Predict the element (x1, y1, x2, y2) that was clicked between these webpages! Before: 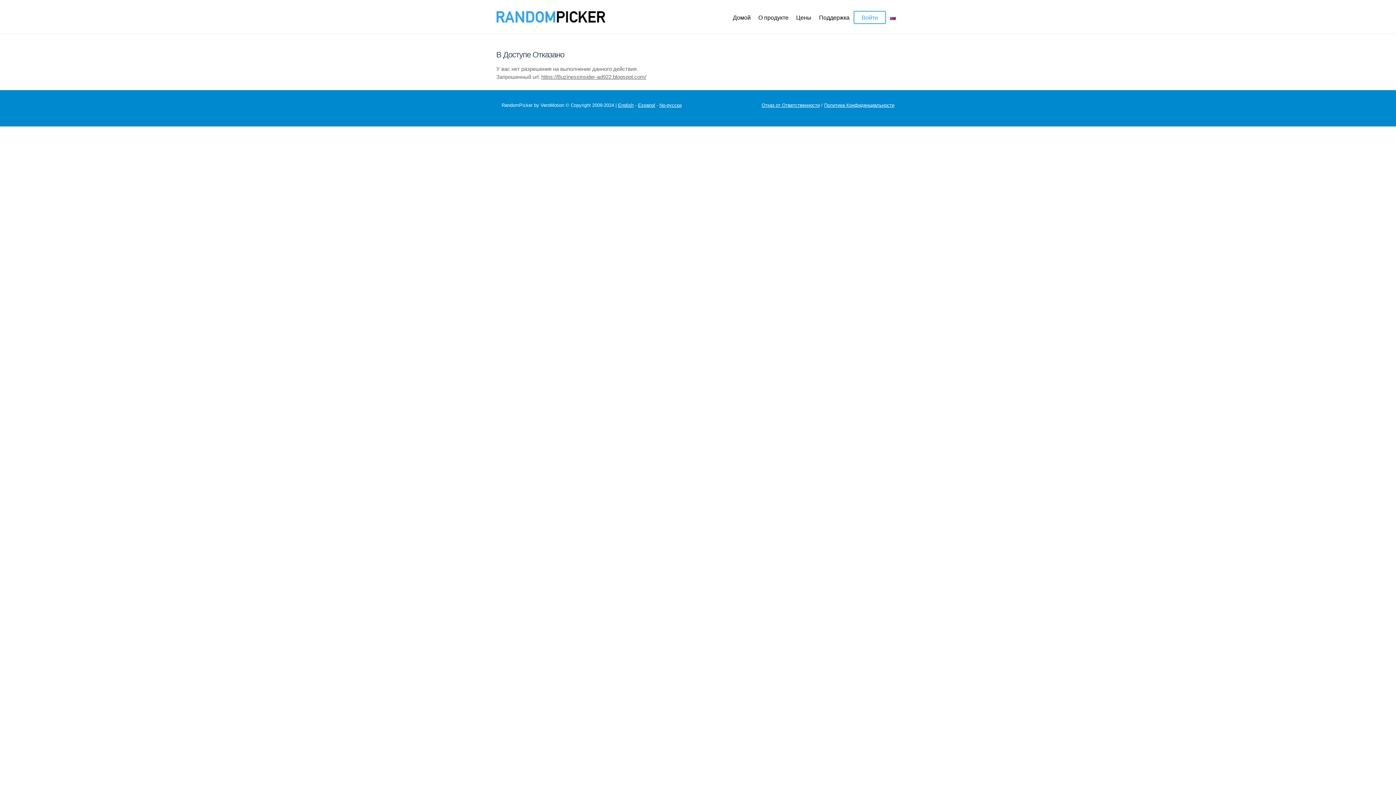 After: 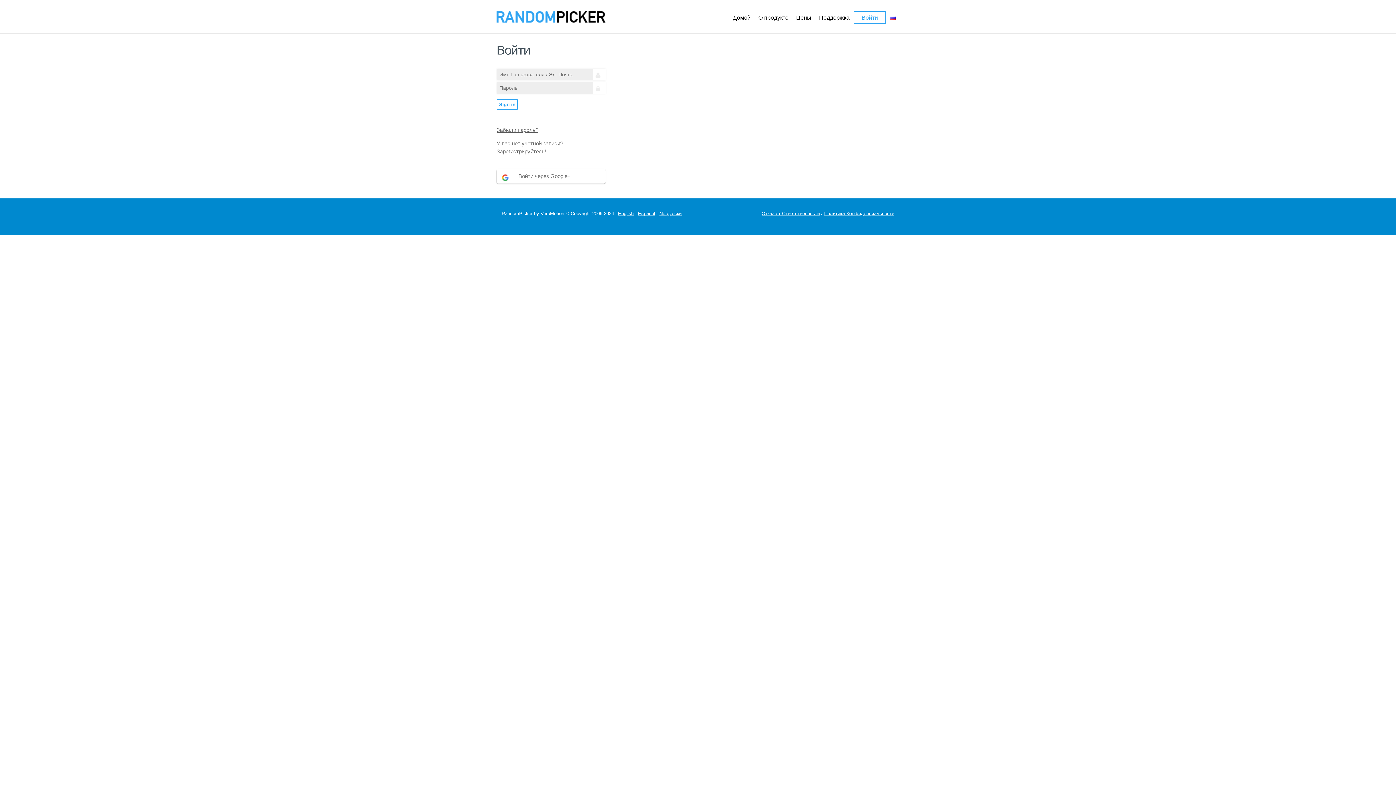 Action: bbox: (853, 10, 886, 24) label: Войти